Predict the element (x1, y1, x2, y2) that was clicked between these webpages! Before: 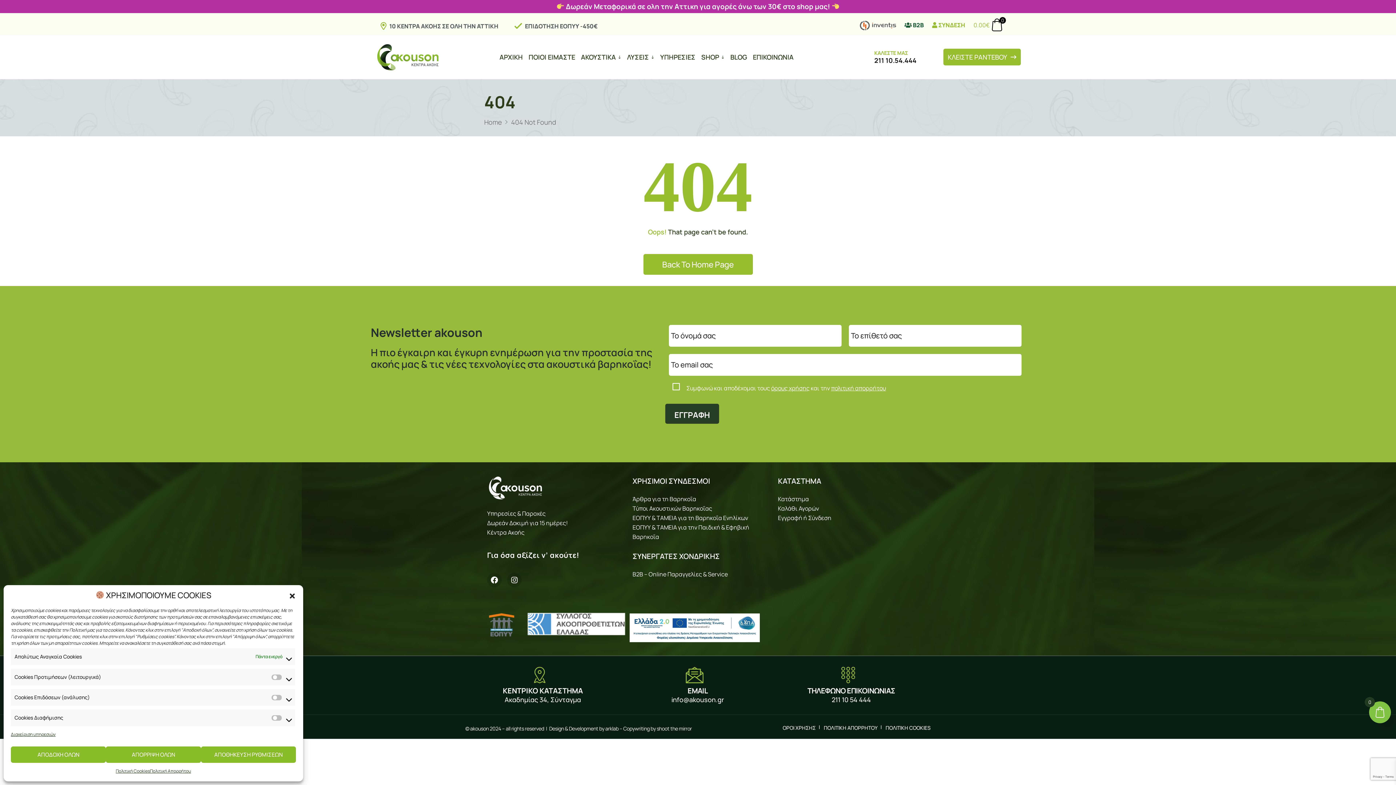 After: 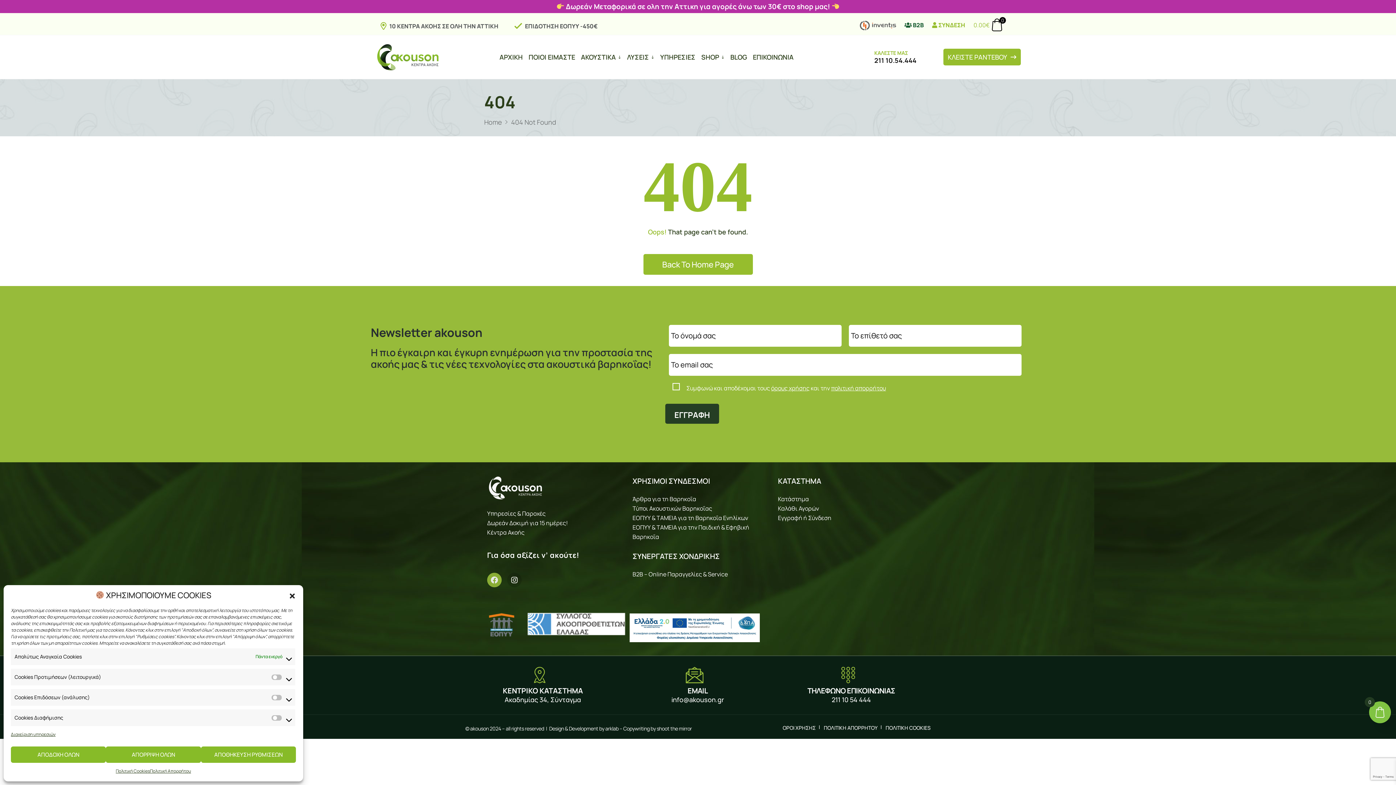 Action: bbox: (487, 573, 501, 587) label: Facebook